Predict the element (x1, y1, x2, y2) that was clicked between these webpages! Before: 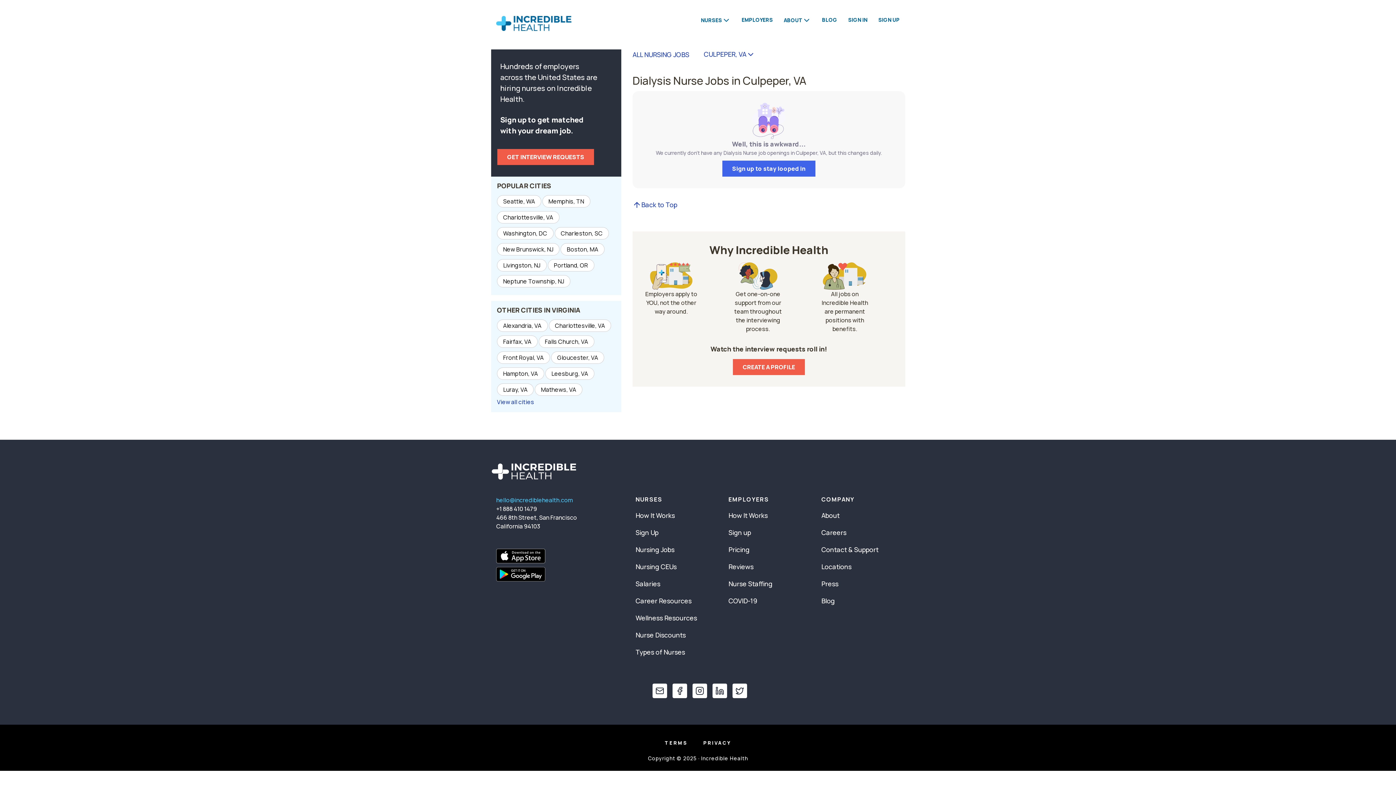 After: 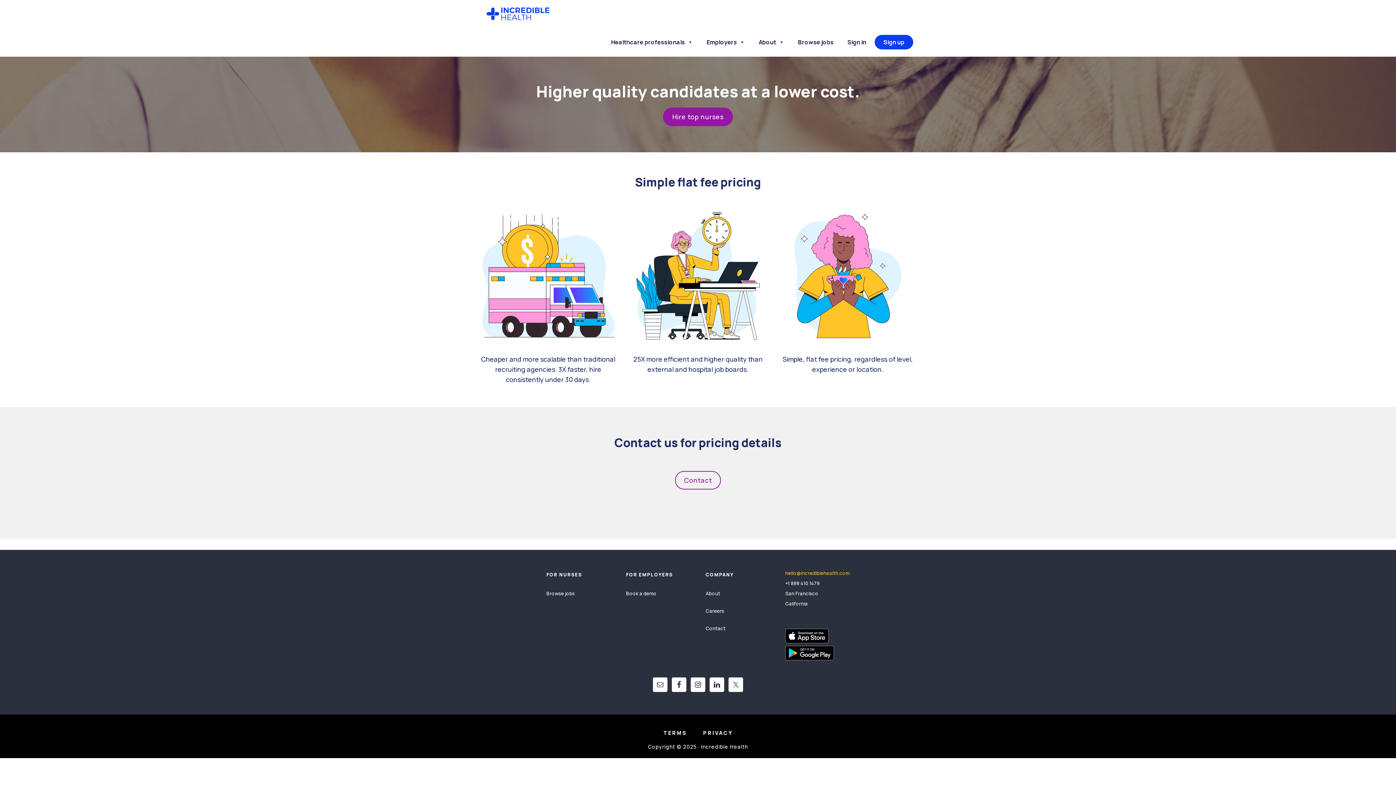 Action: bbox: (728, 545, 749, 554) label: Pricing